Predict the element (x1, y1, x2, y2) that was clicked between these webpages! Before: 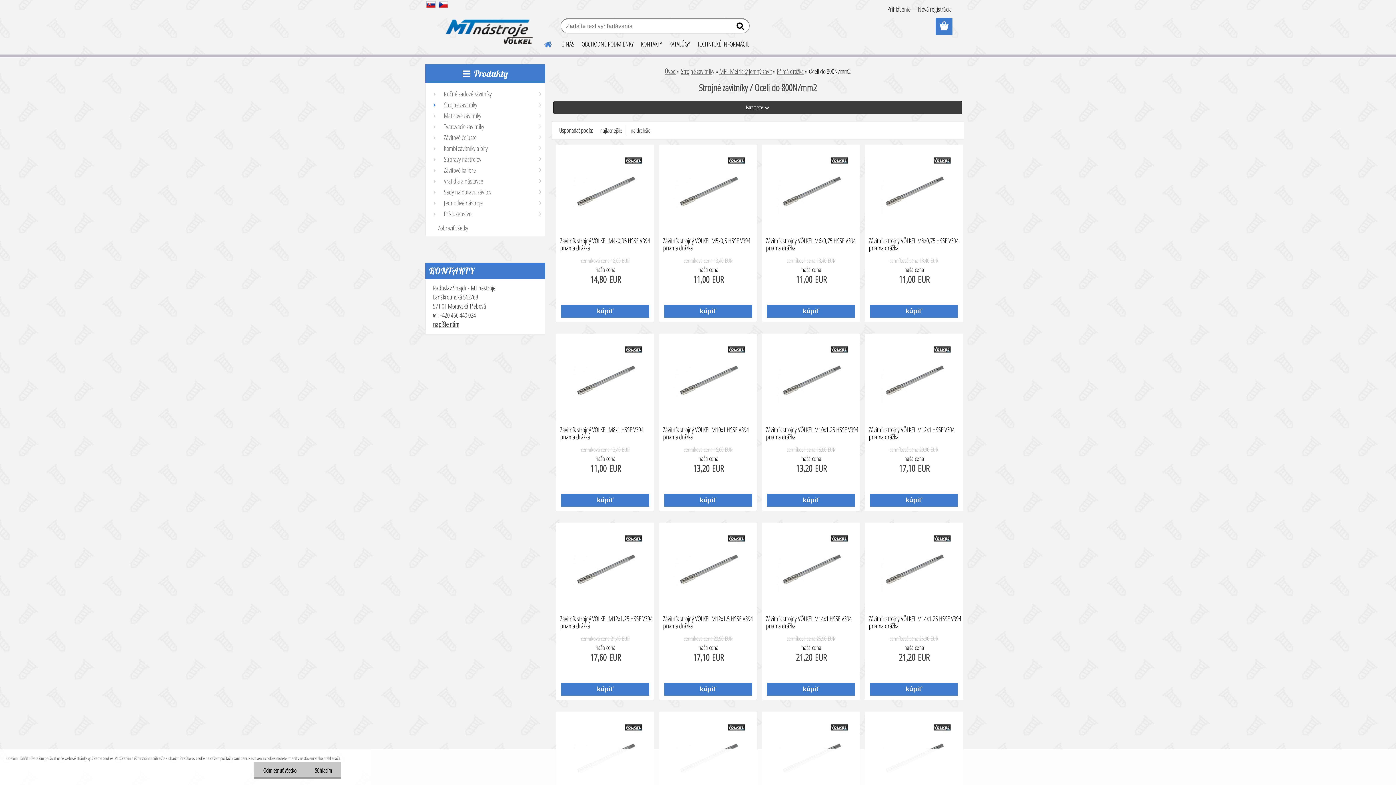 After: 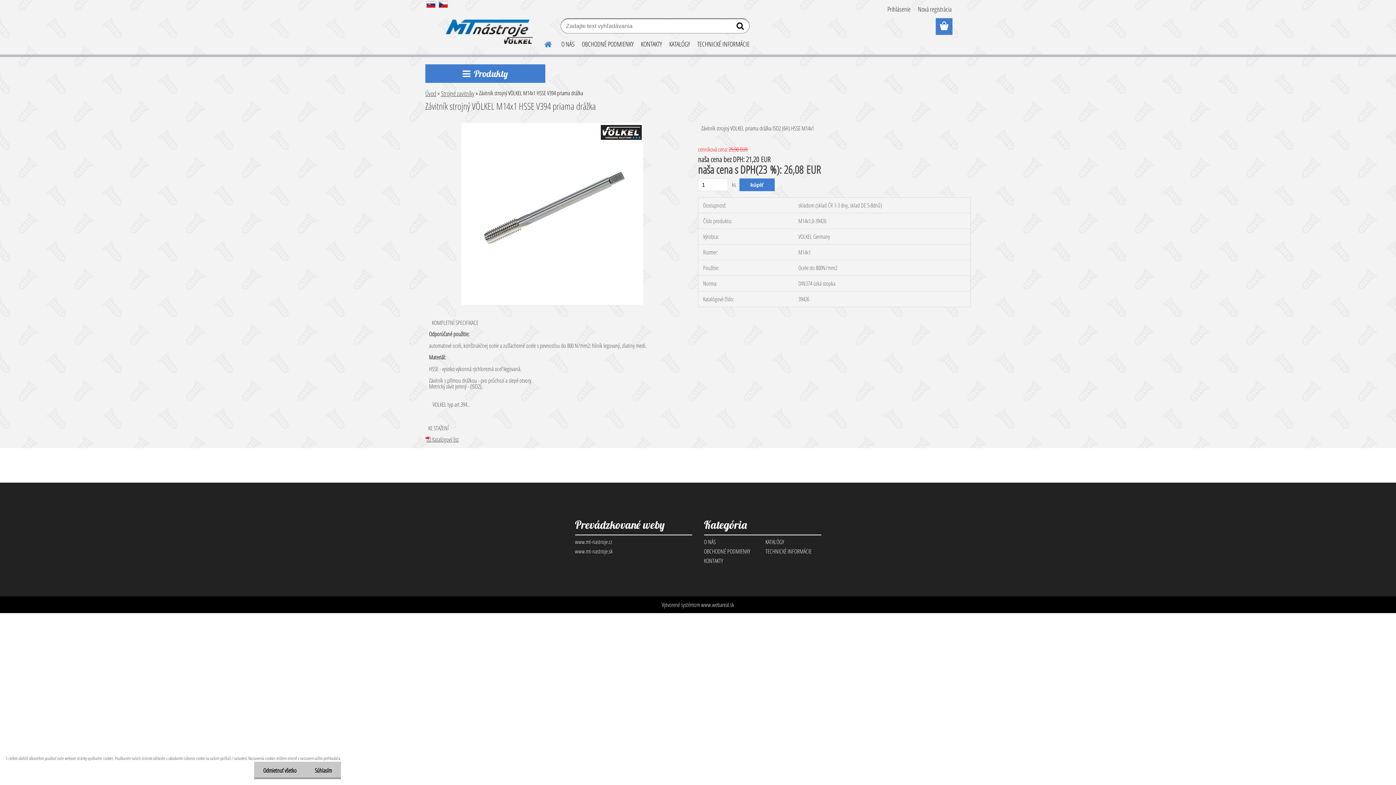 Action: label: Závitník strojný VÖLKEL M14x1 HSSE V394 priama drážka bbox: (762, 615, 860, 633)